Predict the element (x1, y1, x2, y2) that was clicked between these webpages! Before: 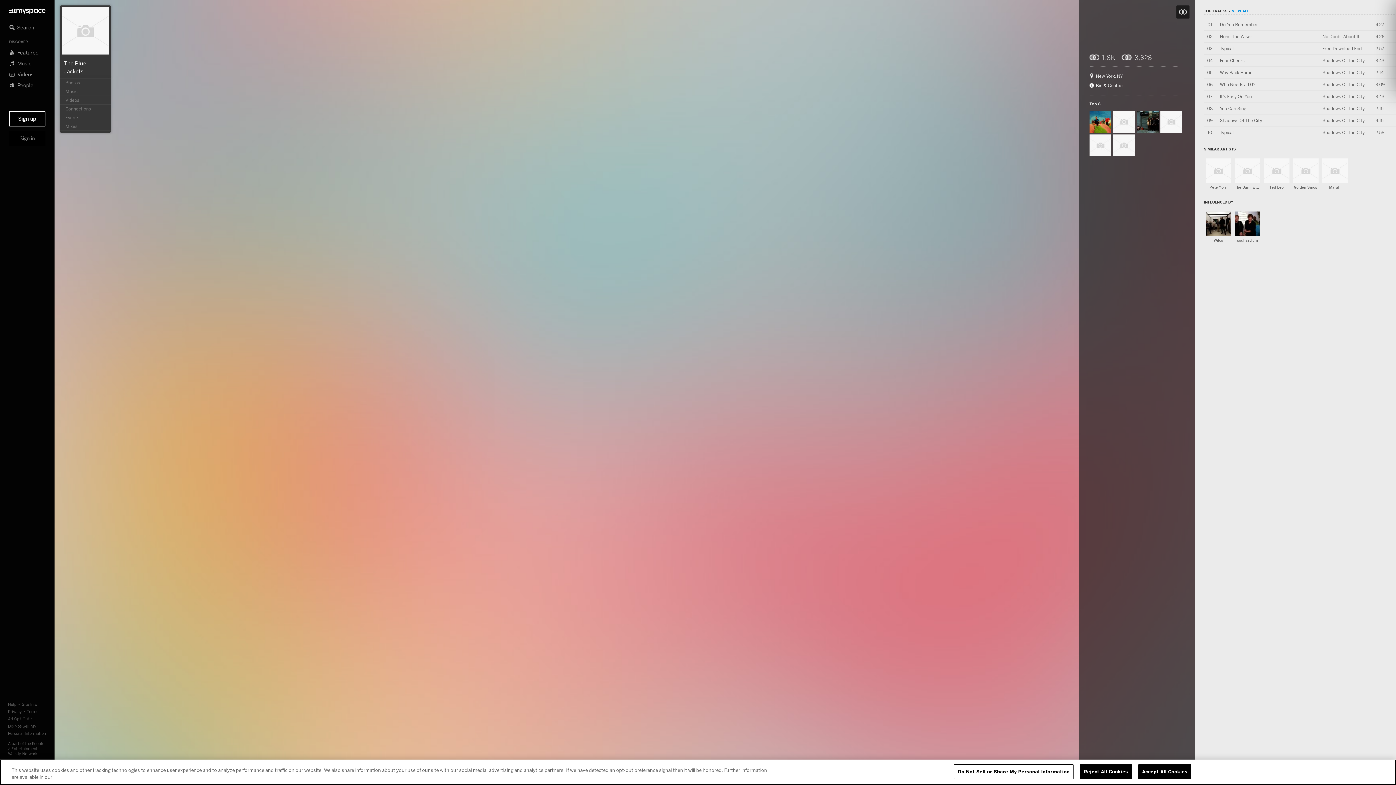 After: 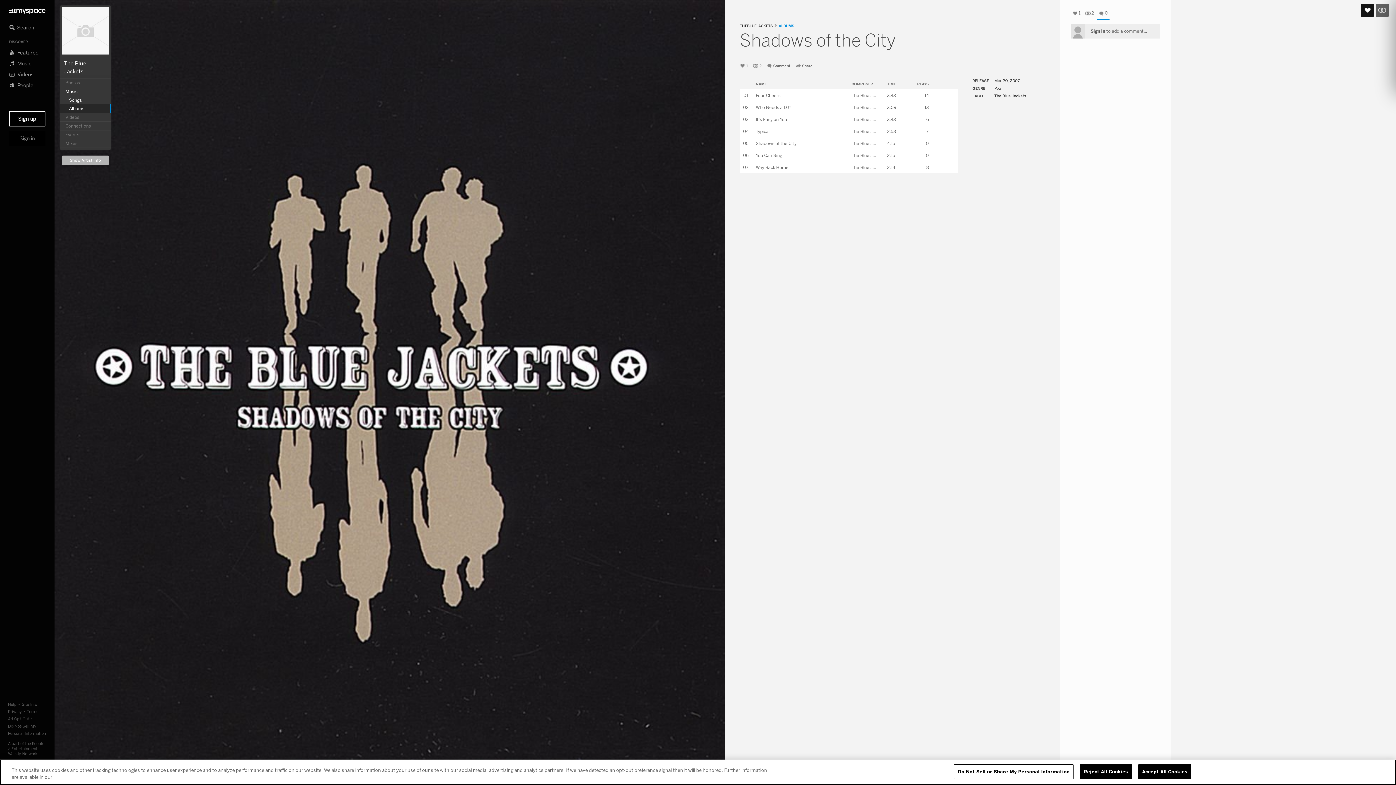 Action: bbox: (1322, 93, 1364, 99) label: Shadows Of The City